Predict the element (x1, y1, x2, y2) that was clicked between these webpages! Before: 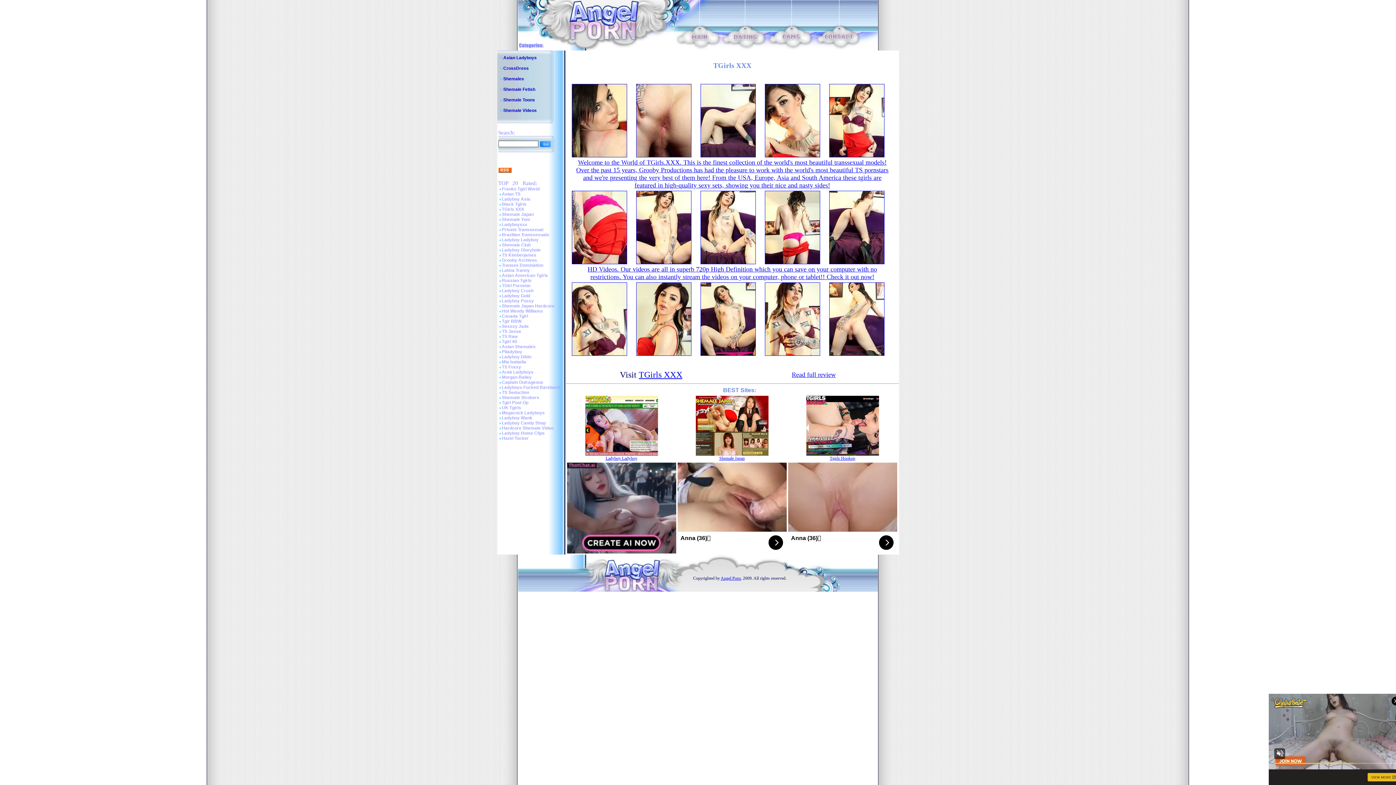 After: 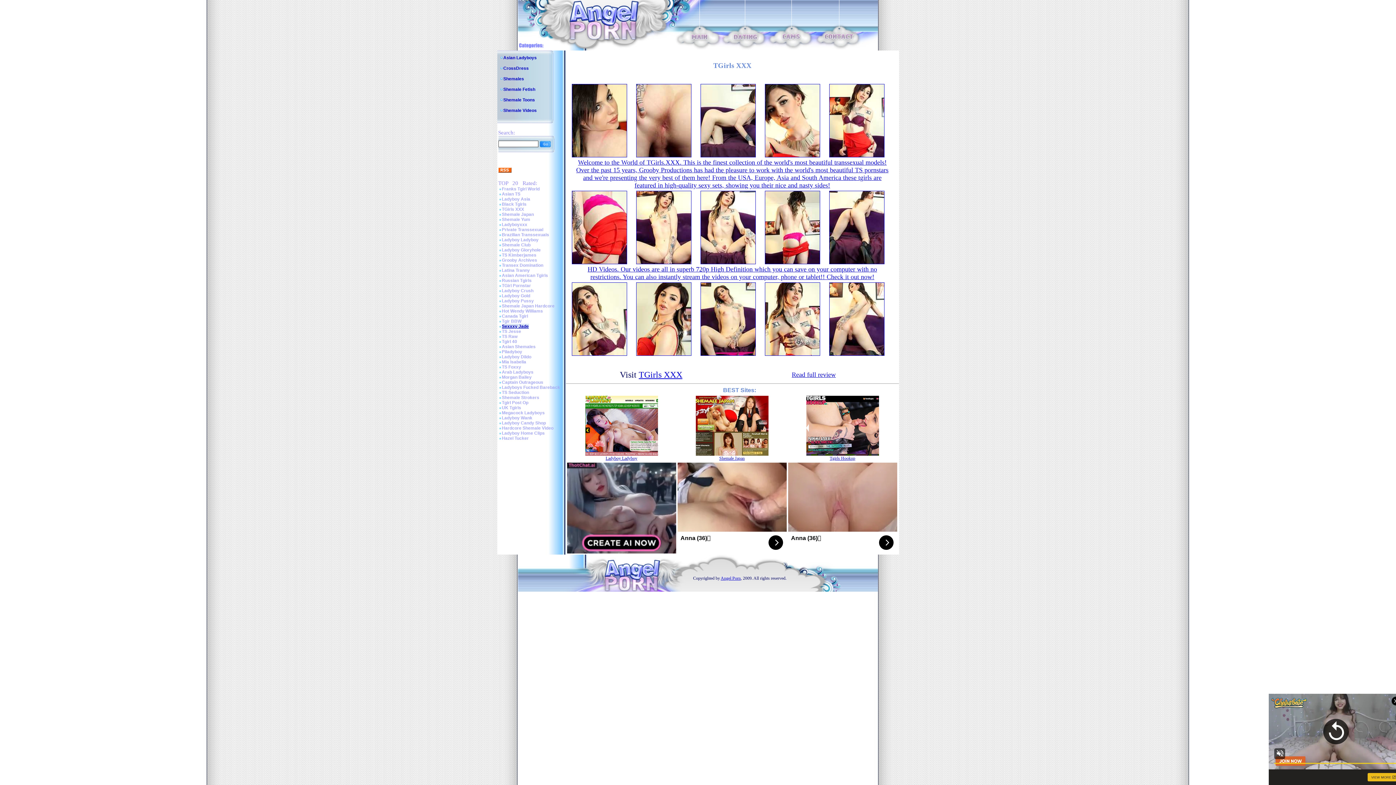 Action: bbox: (502, 324, 528, 329) label: Sexxxy Jade